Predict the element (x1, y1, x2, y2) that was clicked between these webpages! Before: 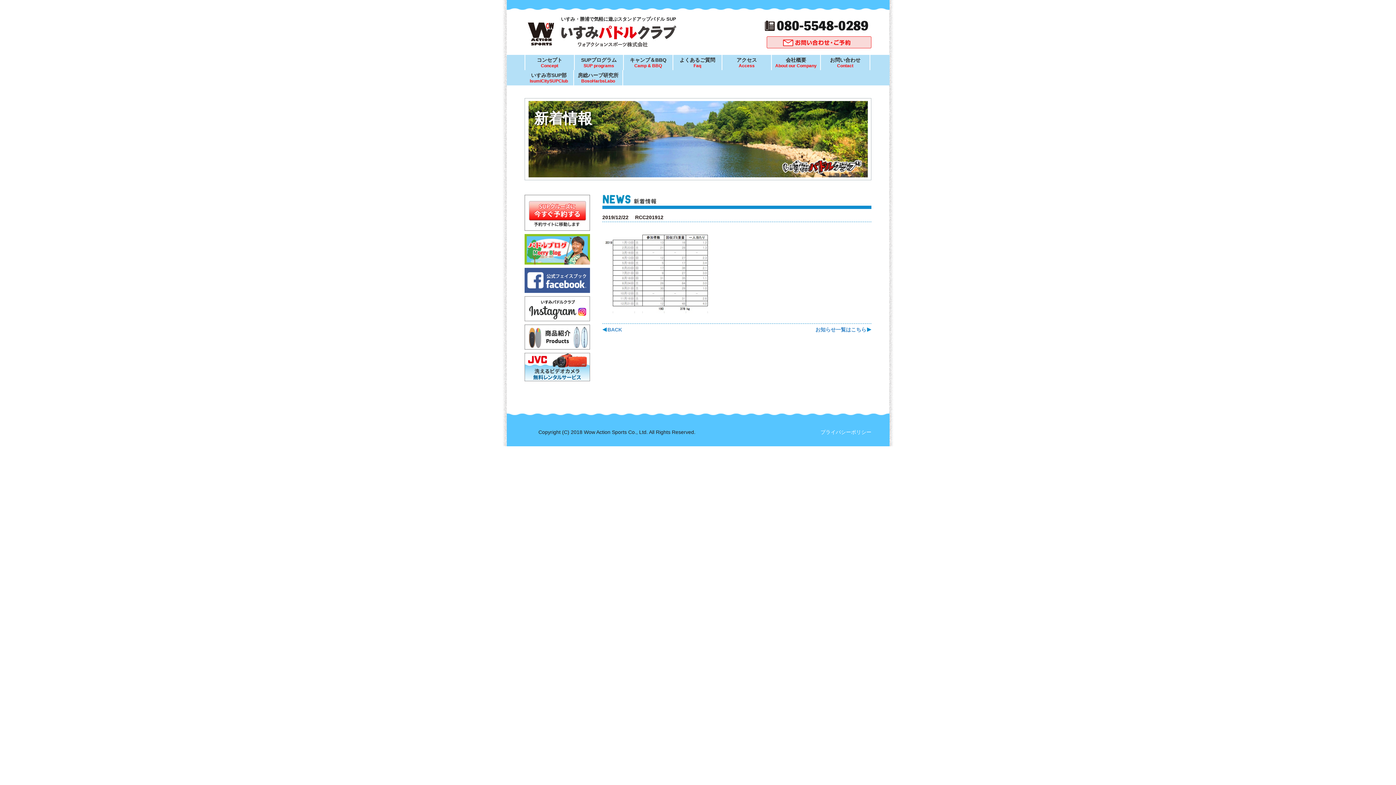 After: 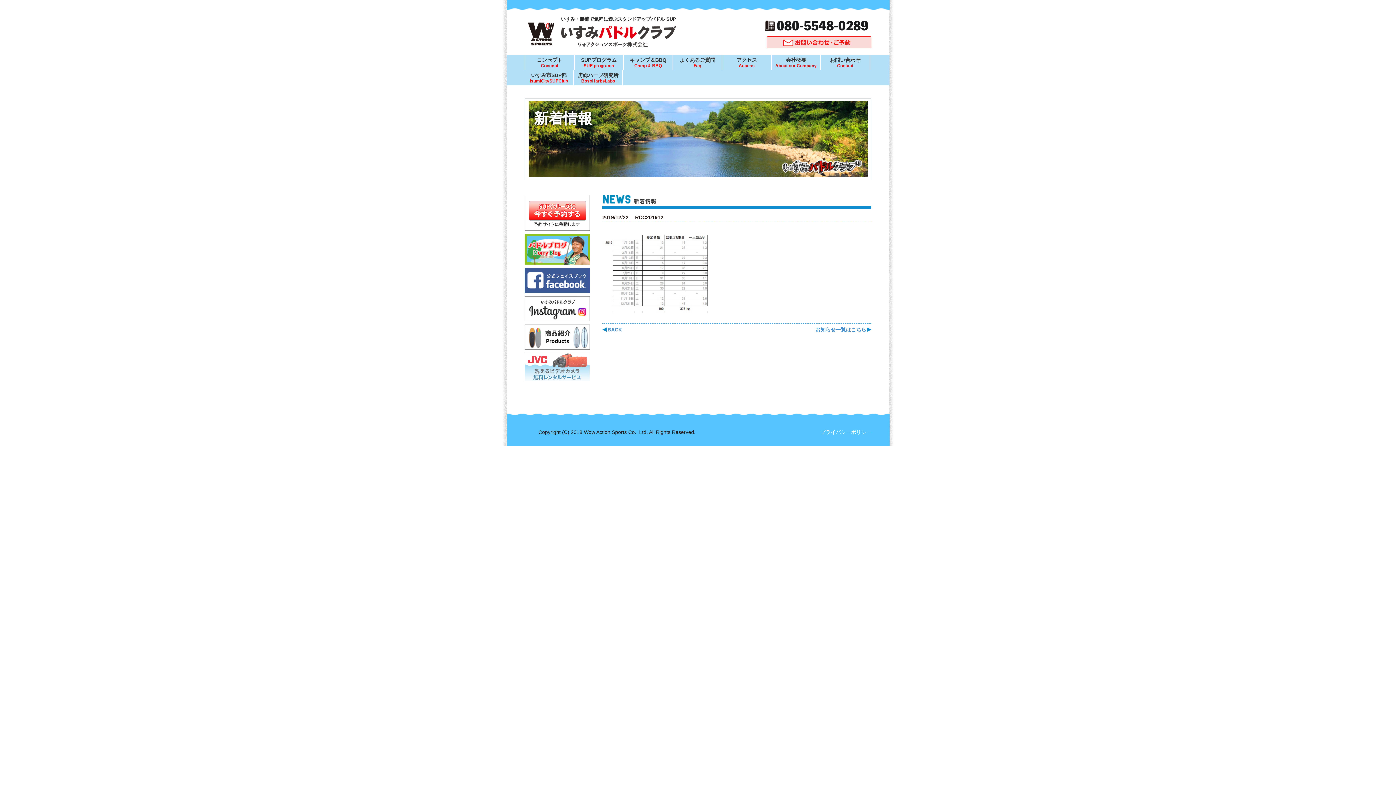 Action: bbox: (524, 374, 590, 380)